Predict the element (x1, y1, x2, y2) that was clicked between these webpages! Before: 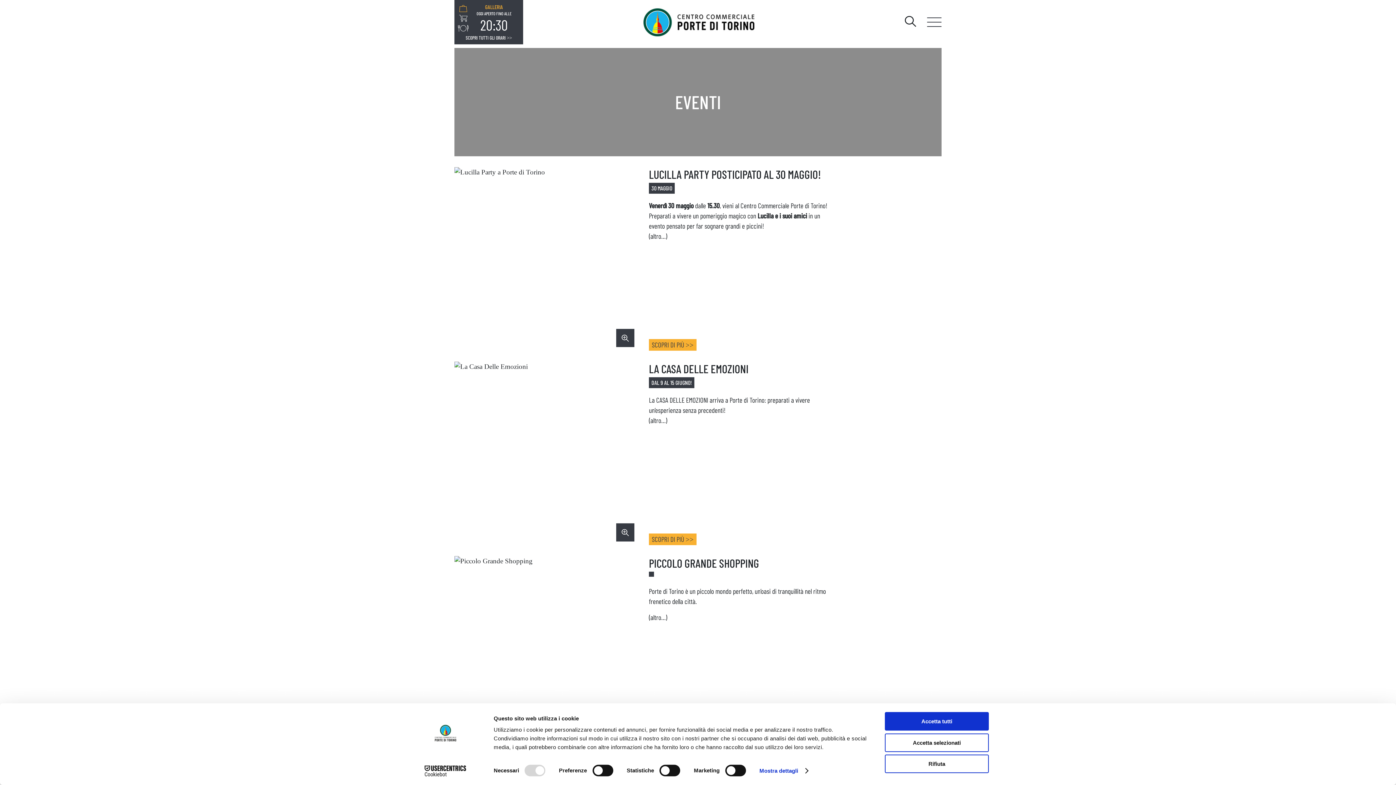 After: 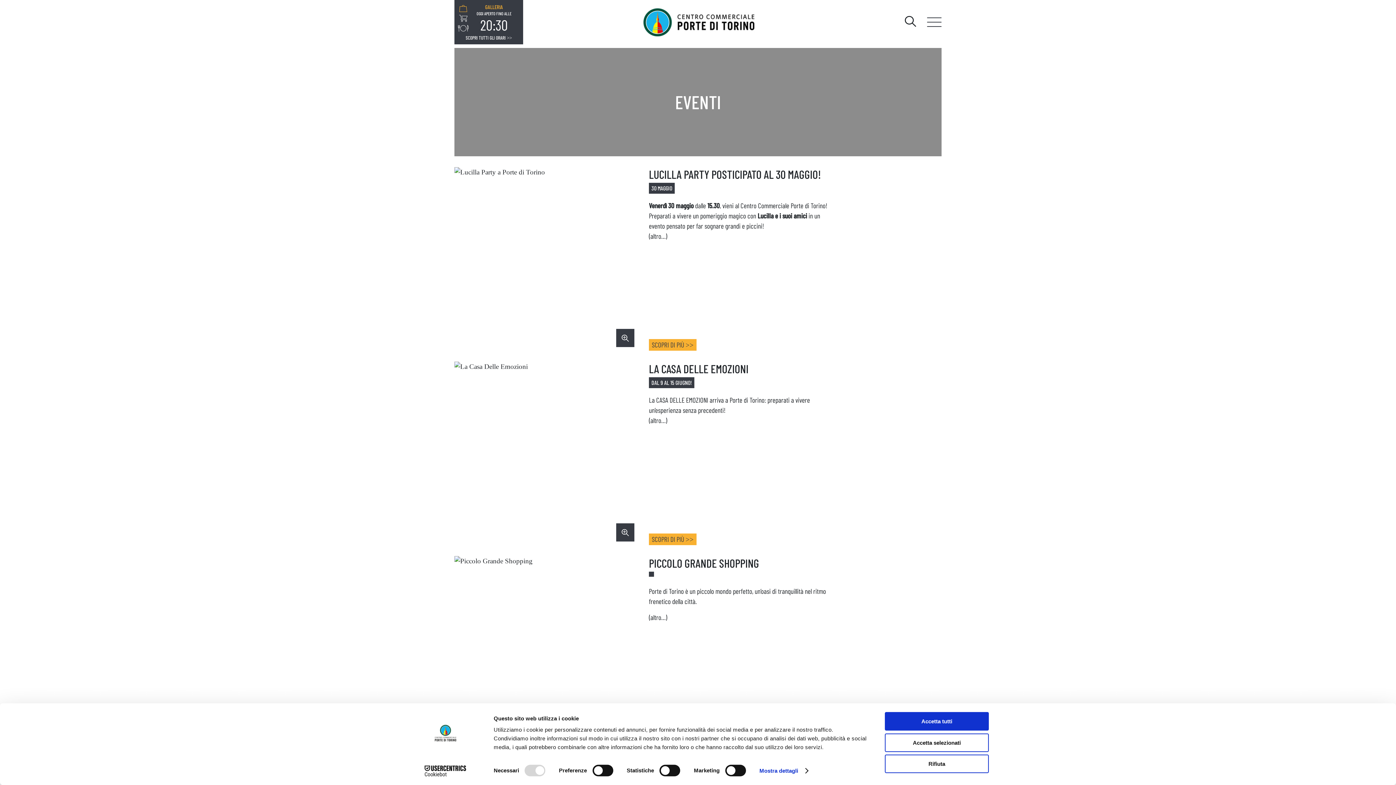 Action: bbox: (458, 24, 468, 31)